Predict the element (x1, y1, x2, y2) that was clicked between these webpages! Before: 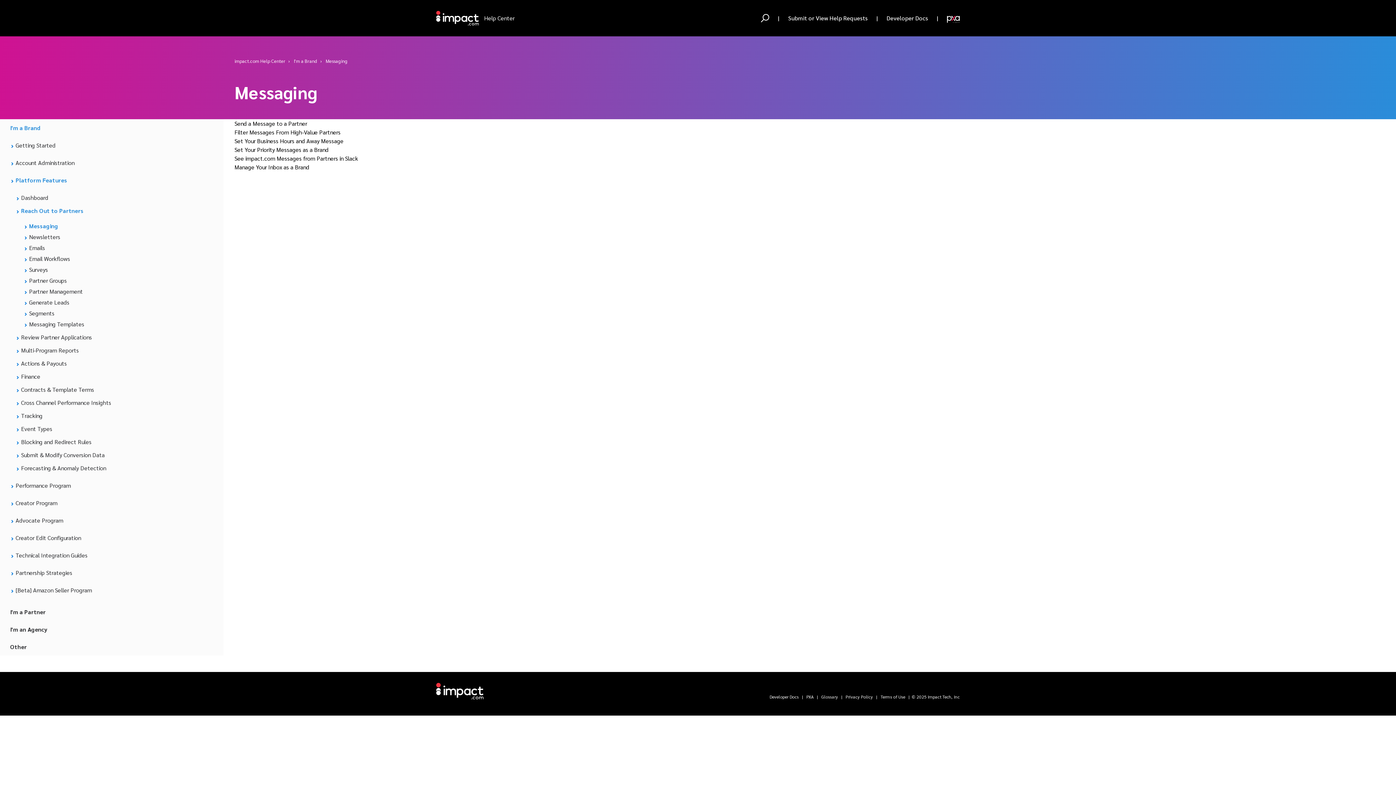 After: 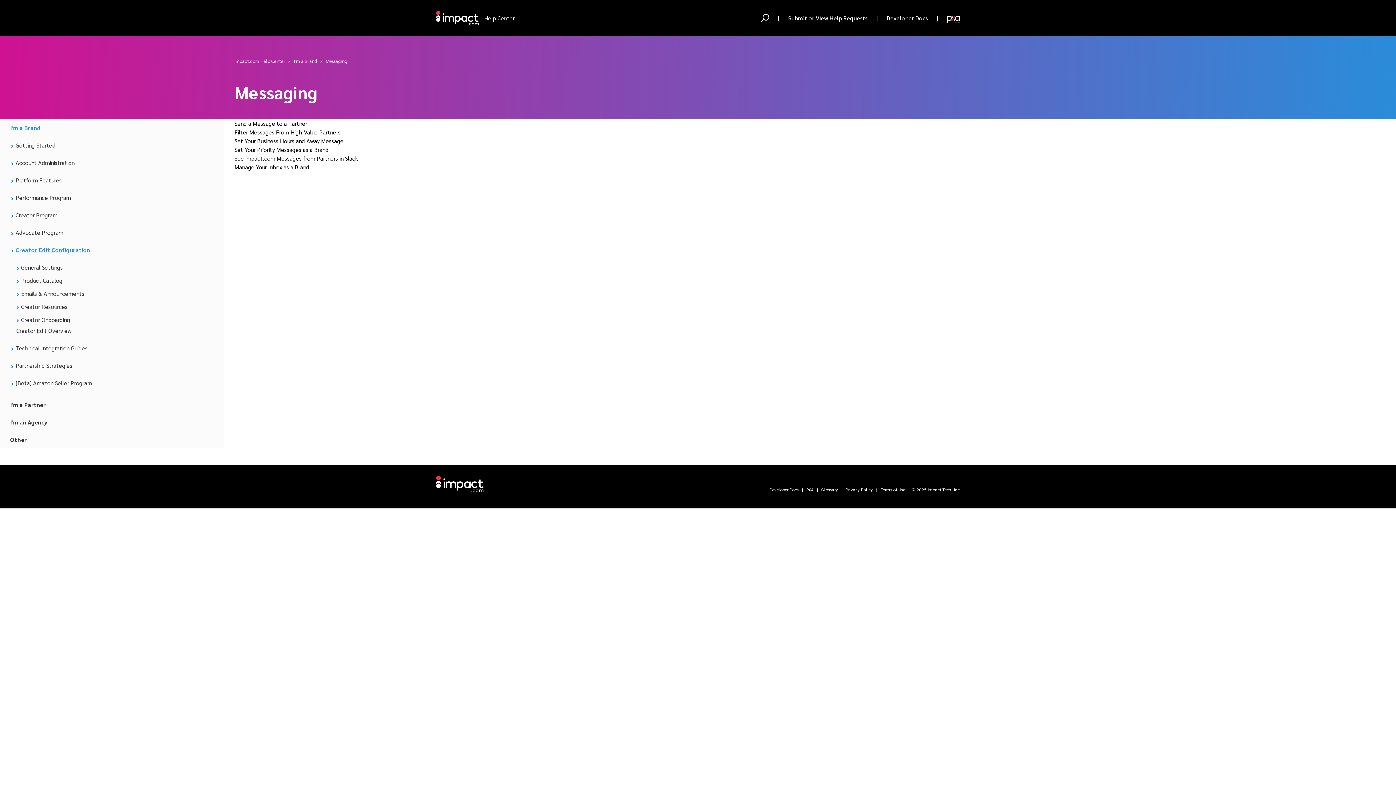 Action: bbox: (0, 533, 212, 542) label:  Creator Edit Configuration